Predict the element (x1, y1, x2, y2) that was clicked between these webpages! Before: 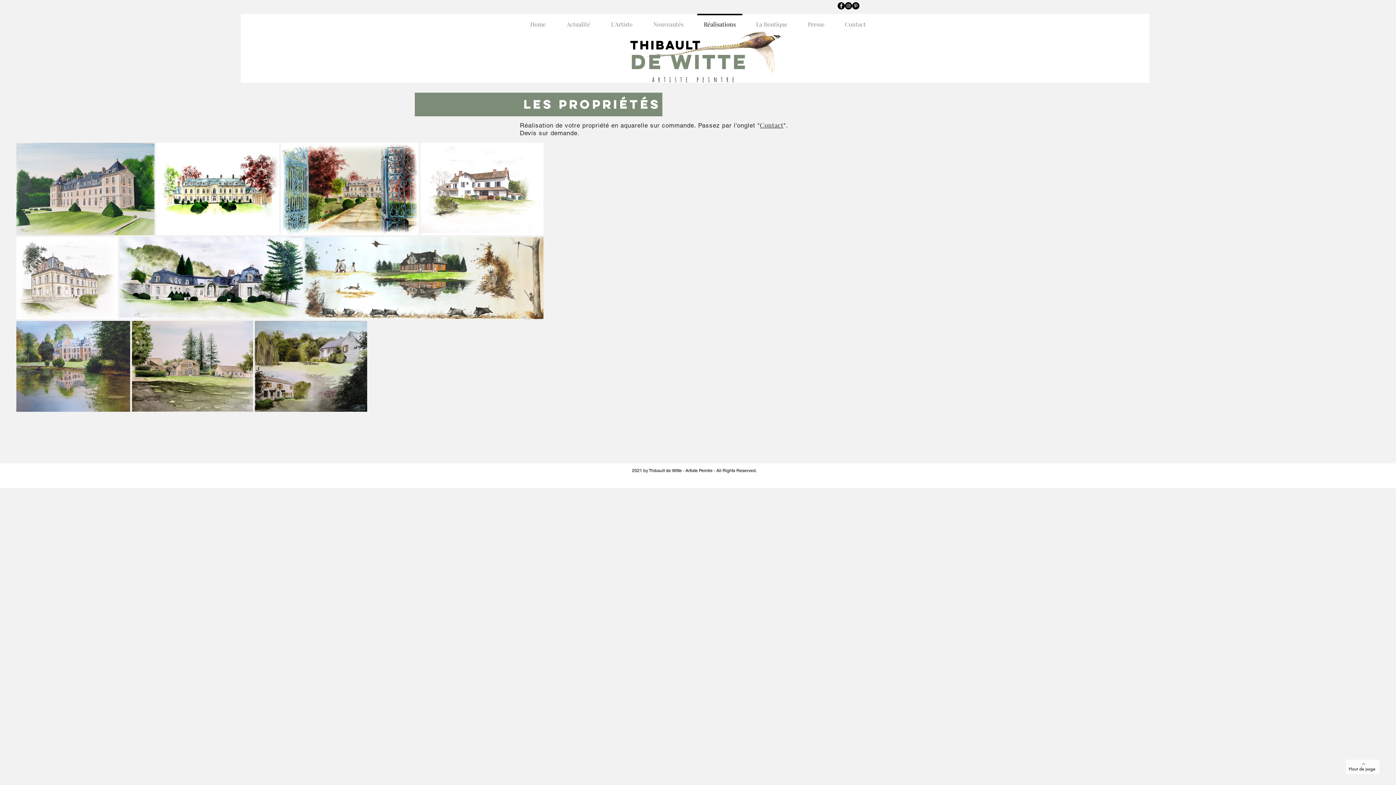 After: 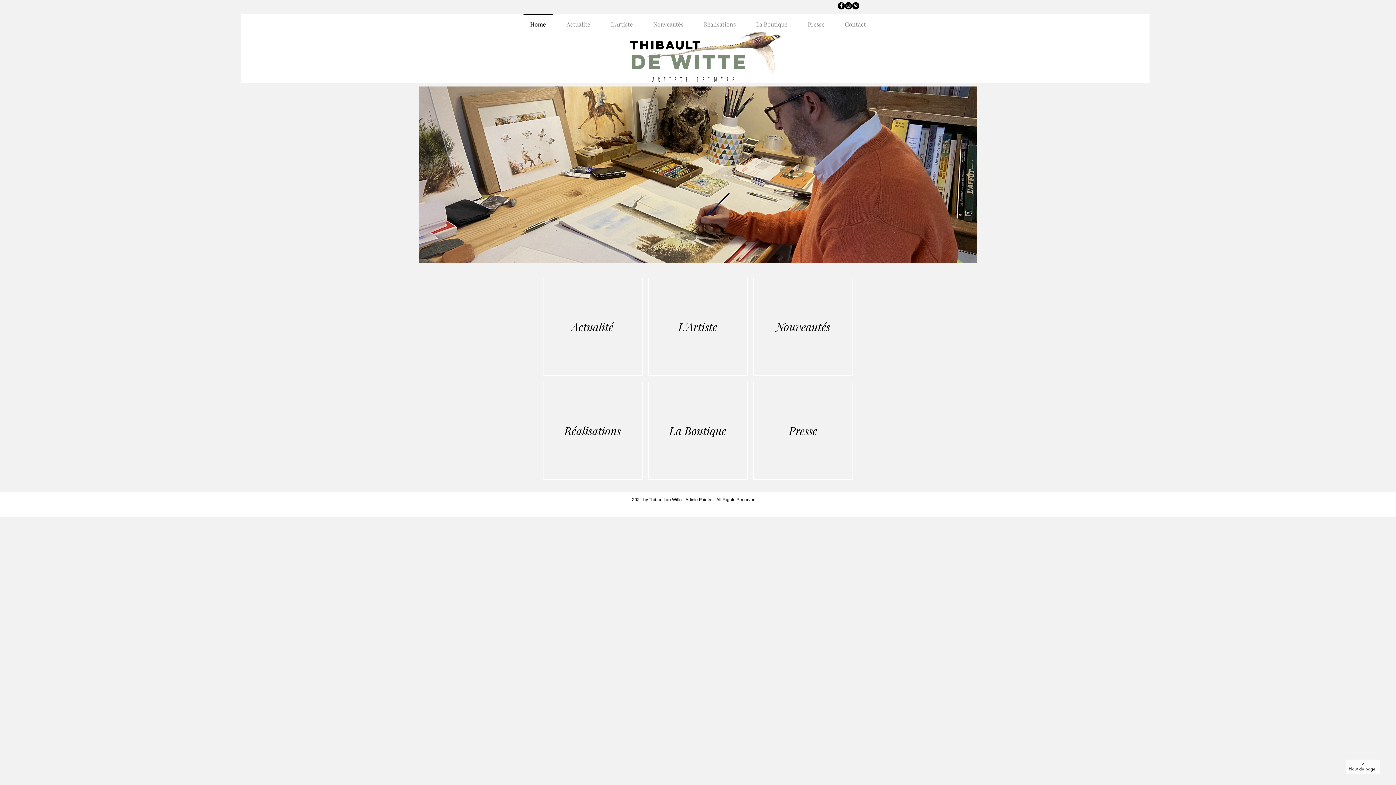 Action: bbox: (652, 75, 738, 83) label: artiste peintre